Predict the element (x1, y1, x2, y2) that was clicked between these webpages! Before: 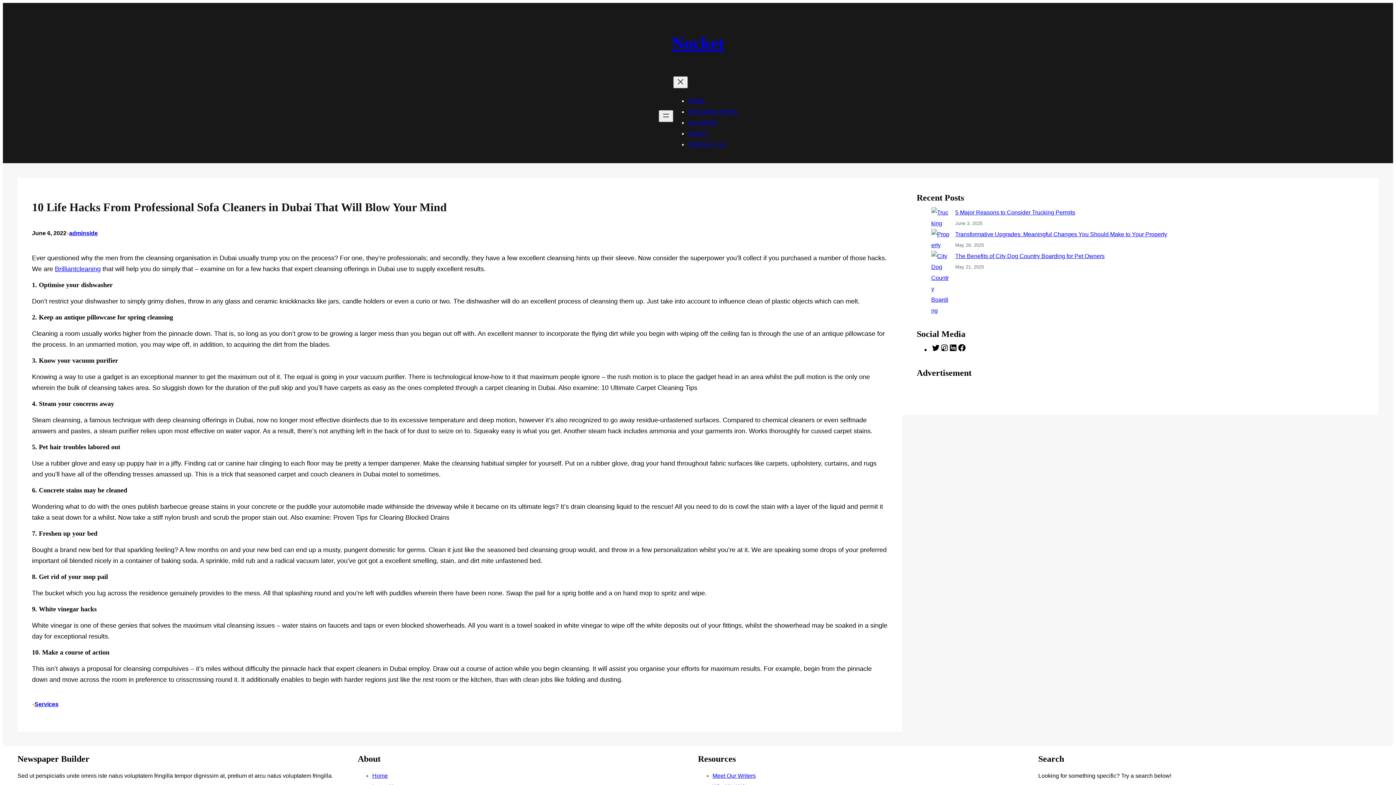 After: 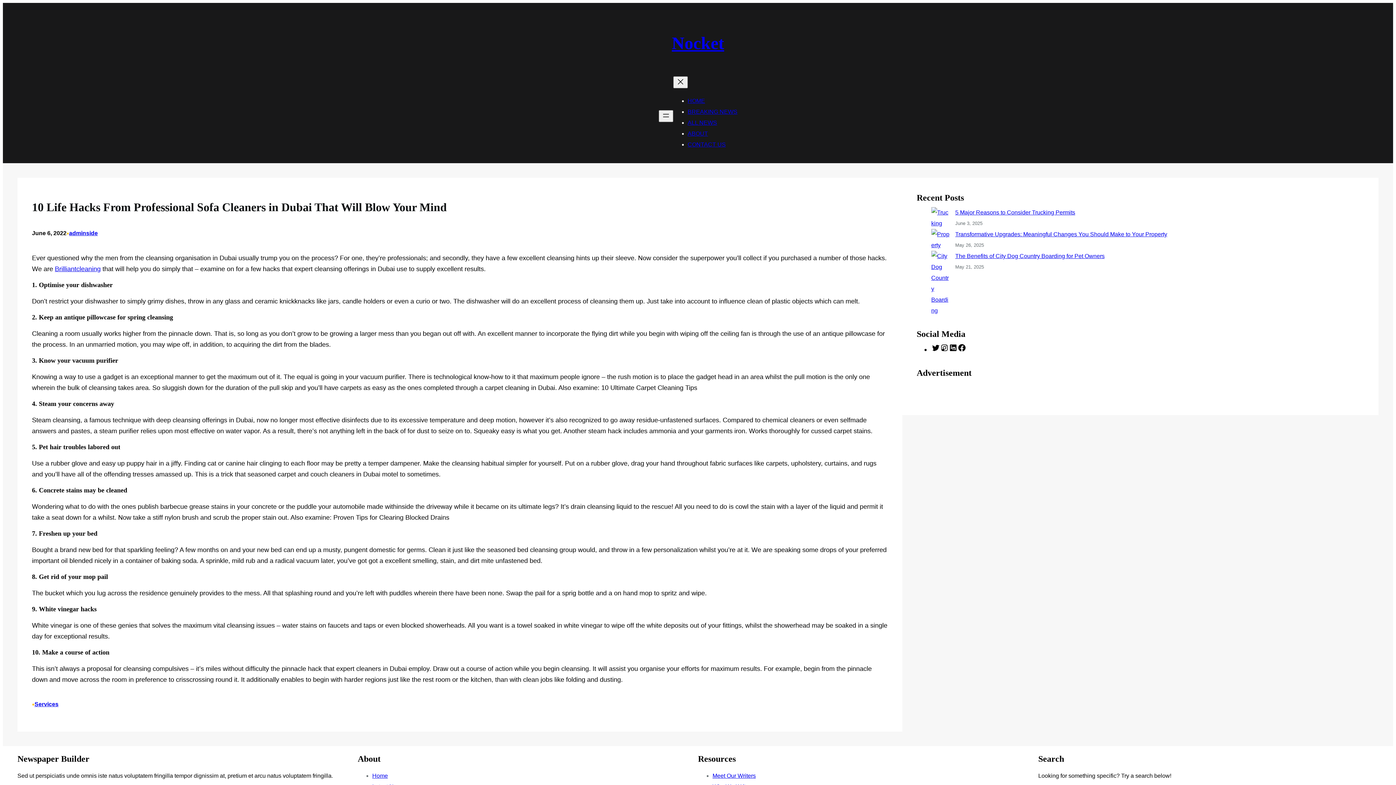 Action: bbox: (54, 265, 100, 272) label: Brilliantcleaning